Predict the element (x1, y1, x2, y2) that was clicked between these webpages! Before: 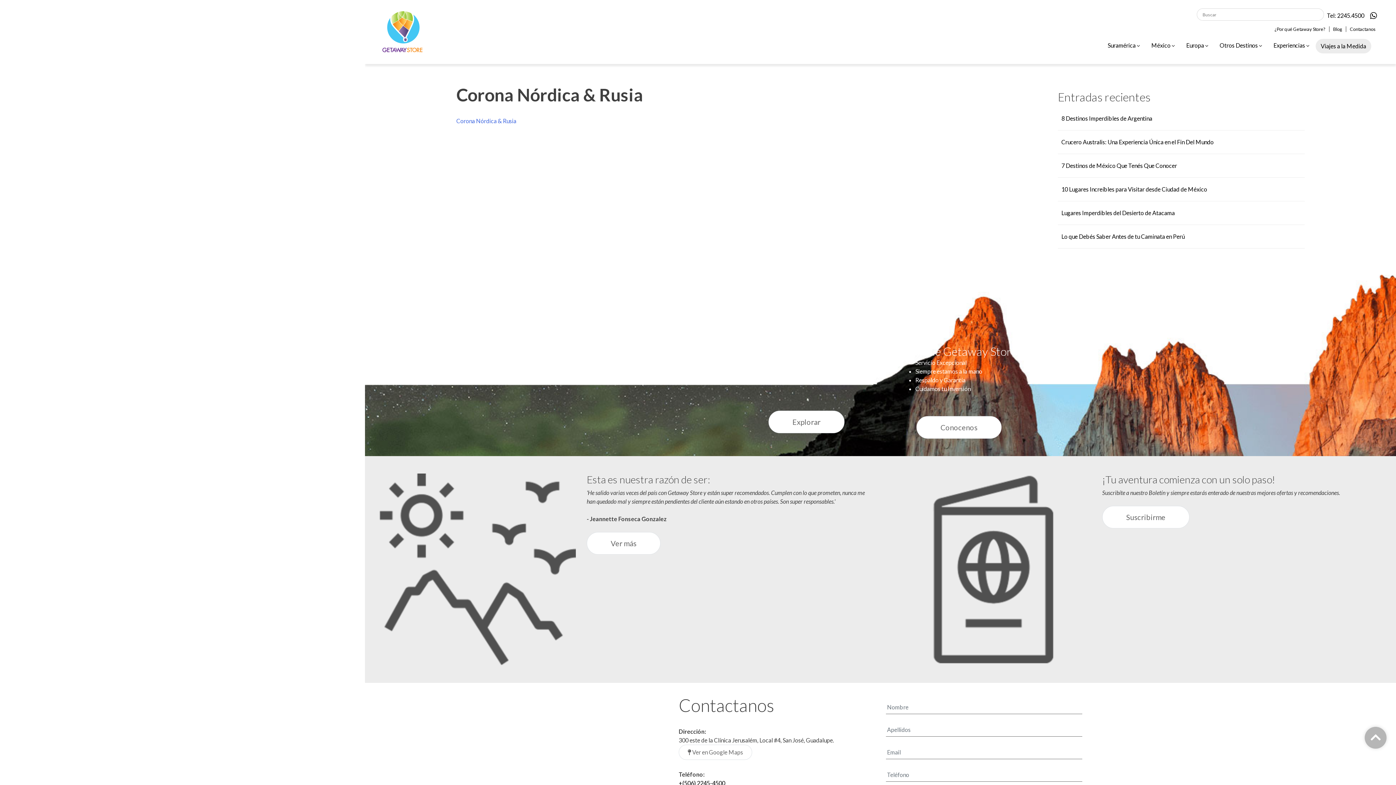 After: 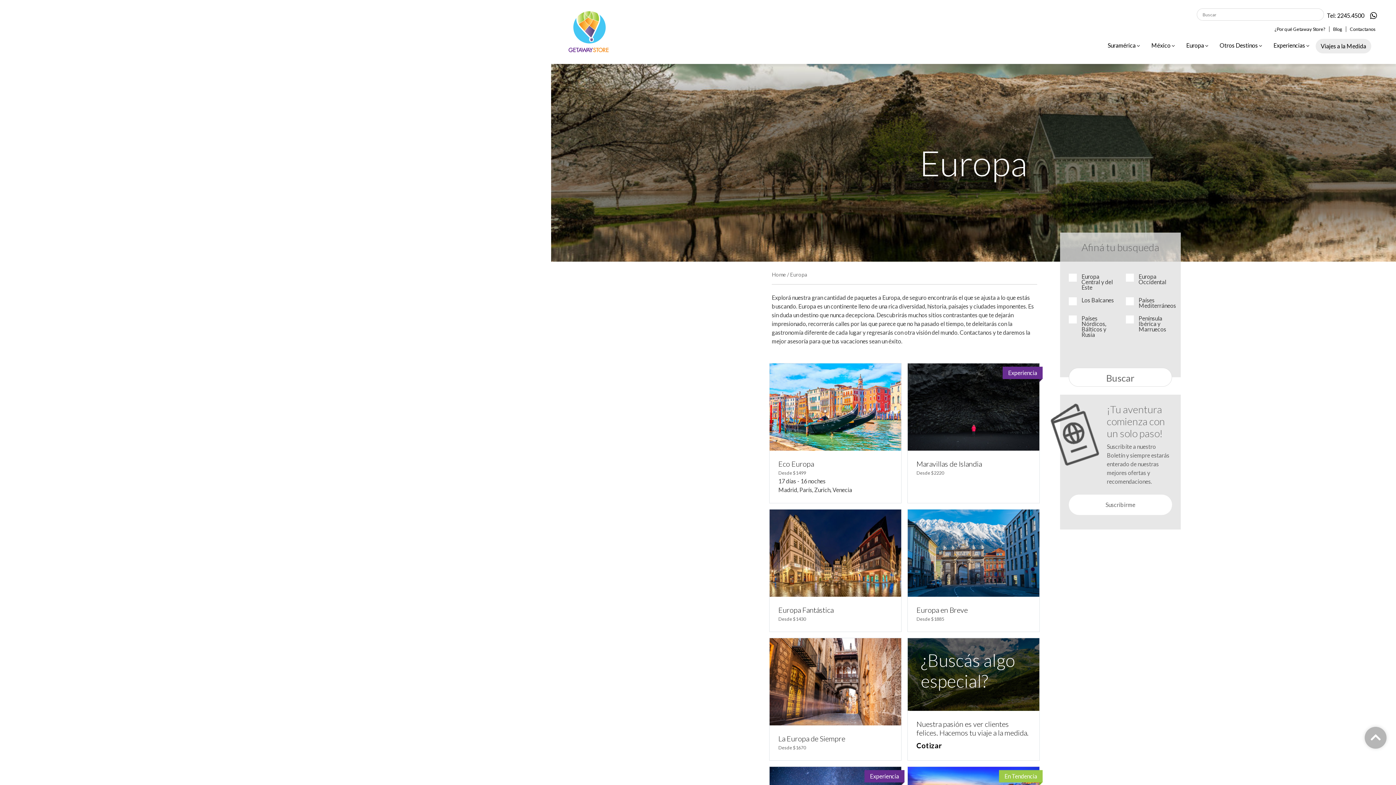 Action: label: Europa  bbox: (1181, 35, 1213, 55)